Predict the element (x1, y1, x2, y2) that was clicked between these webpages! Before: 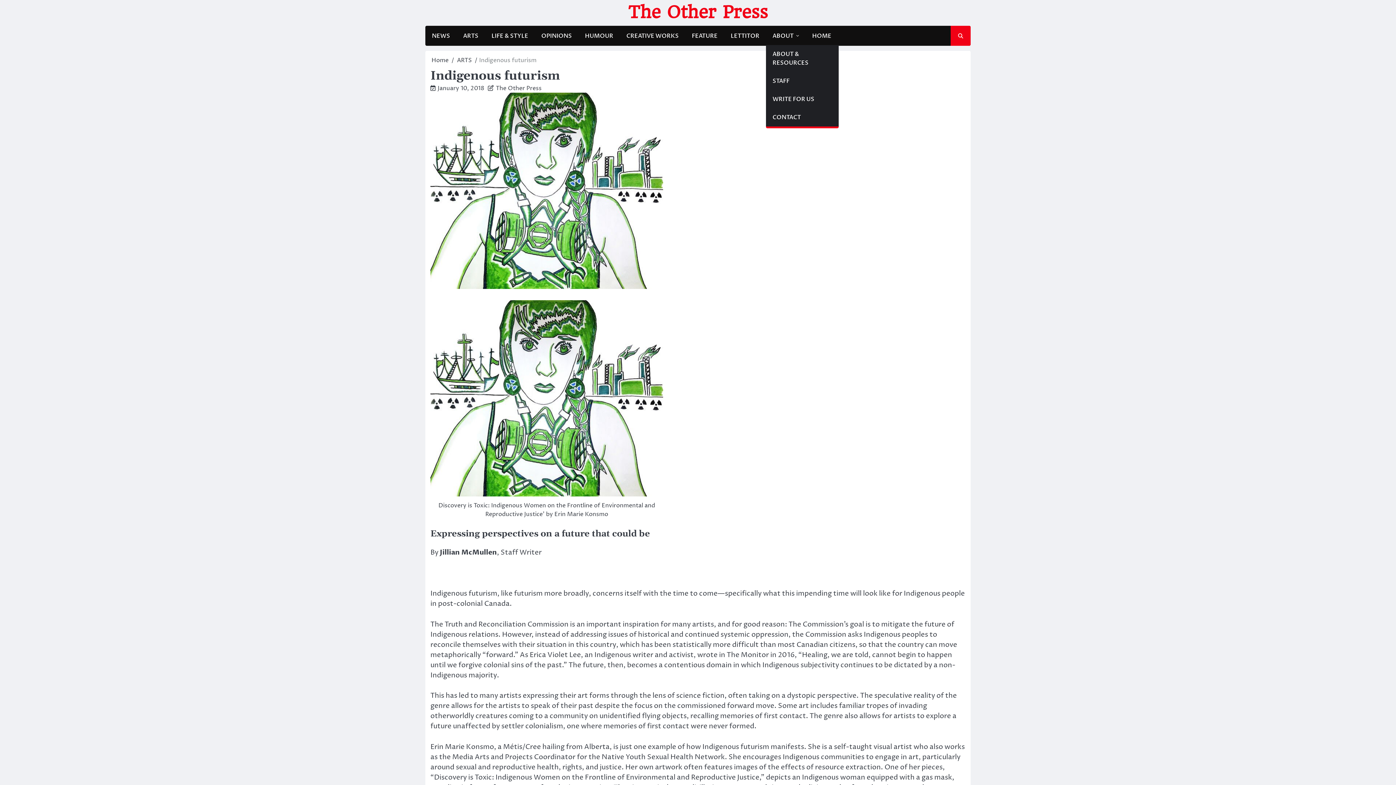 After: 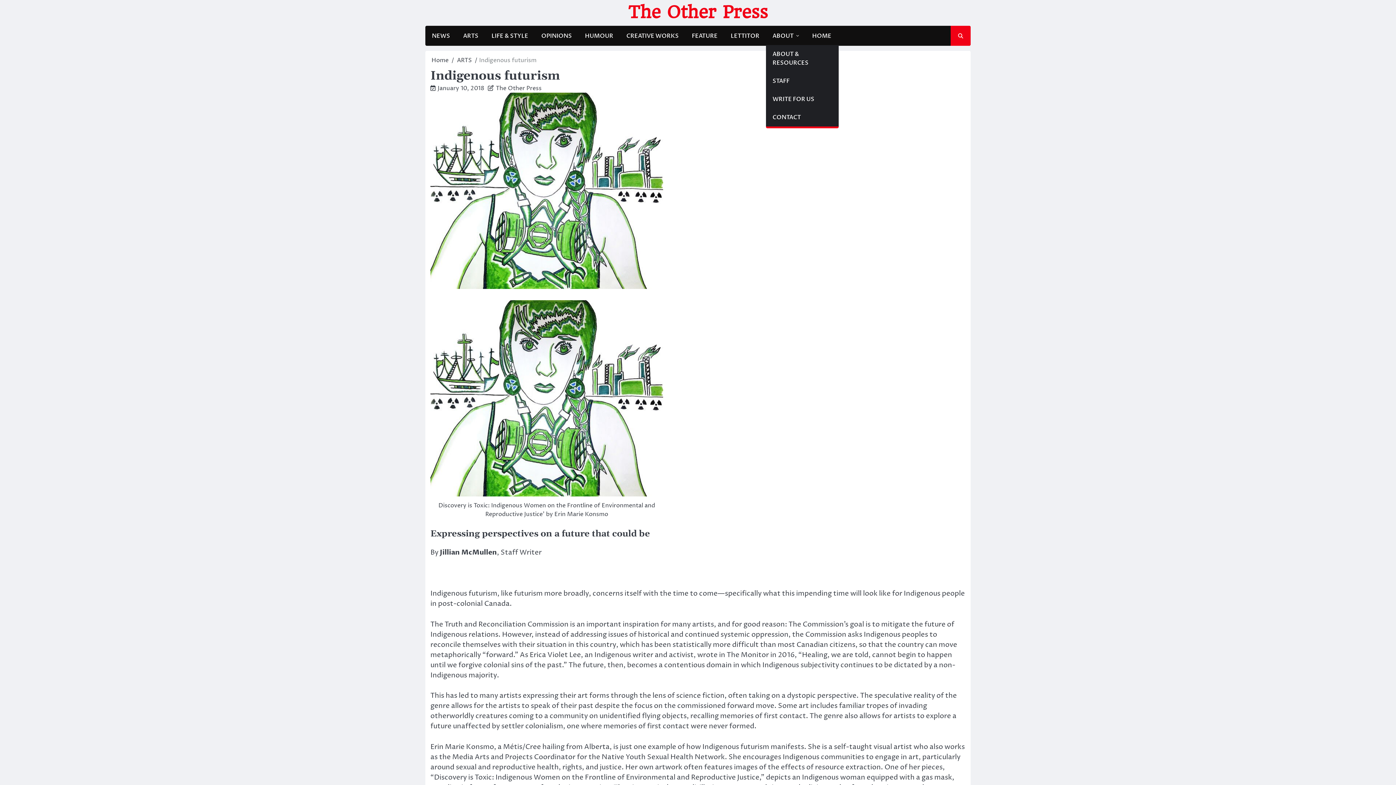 Action: bbox: (437, 84, 484, 92) label: January 10, 2018